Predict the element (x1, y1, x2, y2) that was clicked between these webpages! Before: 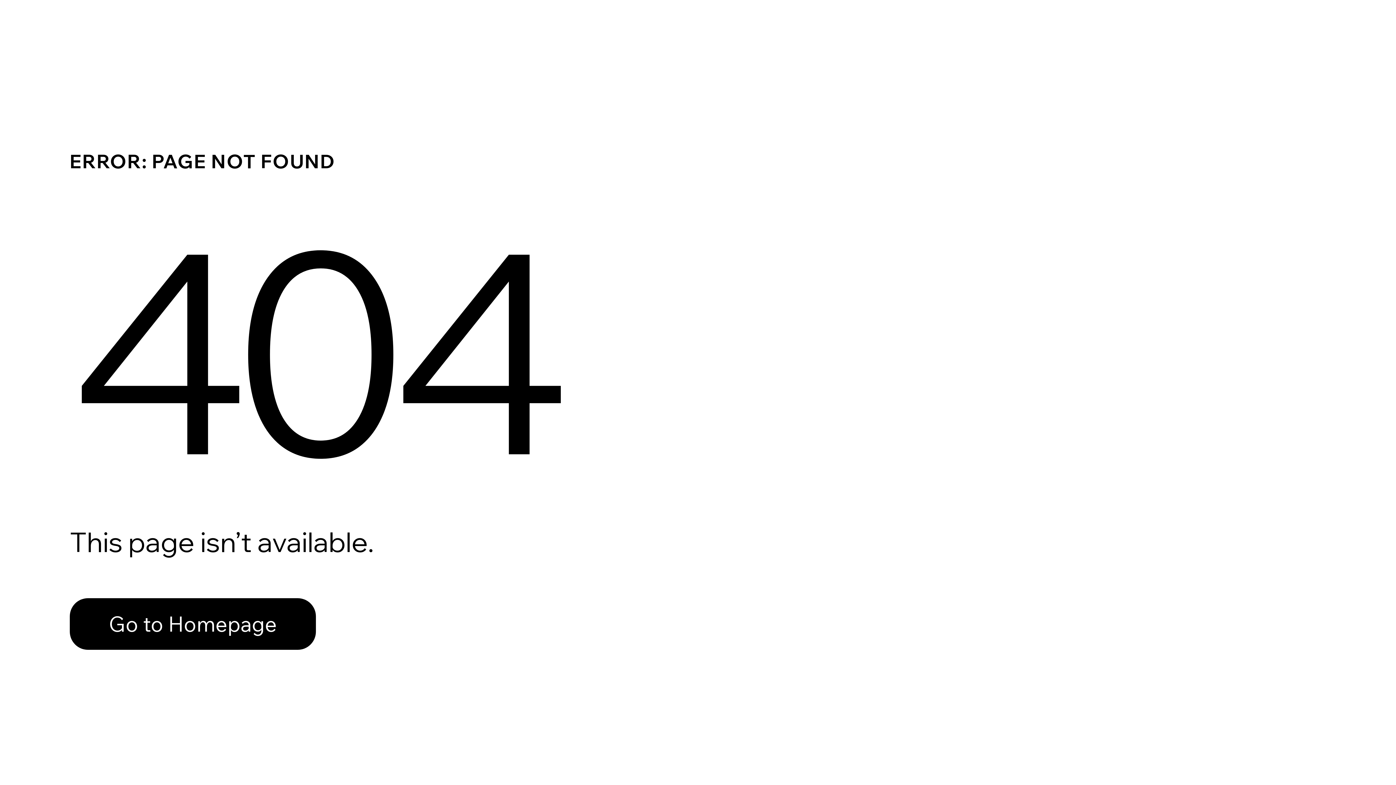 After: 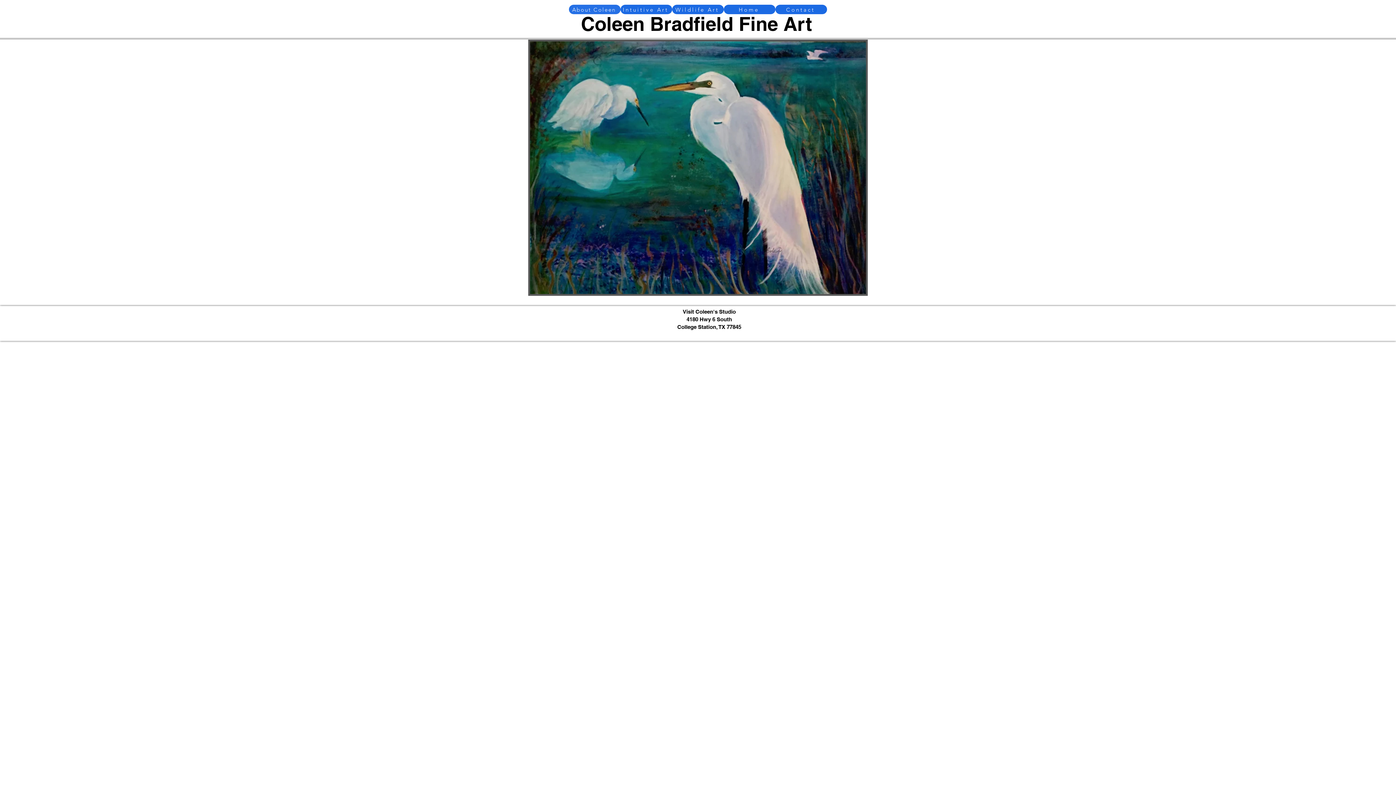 Action: bbox: (69, 598, 316, 650) label: Go to Homepage